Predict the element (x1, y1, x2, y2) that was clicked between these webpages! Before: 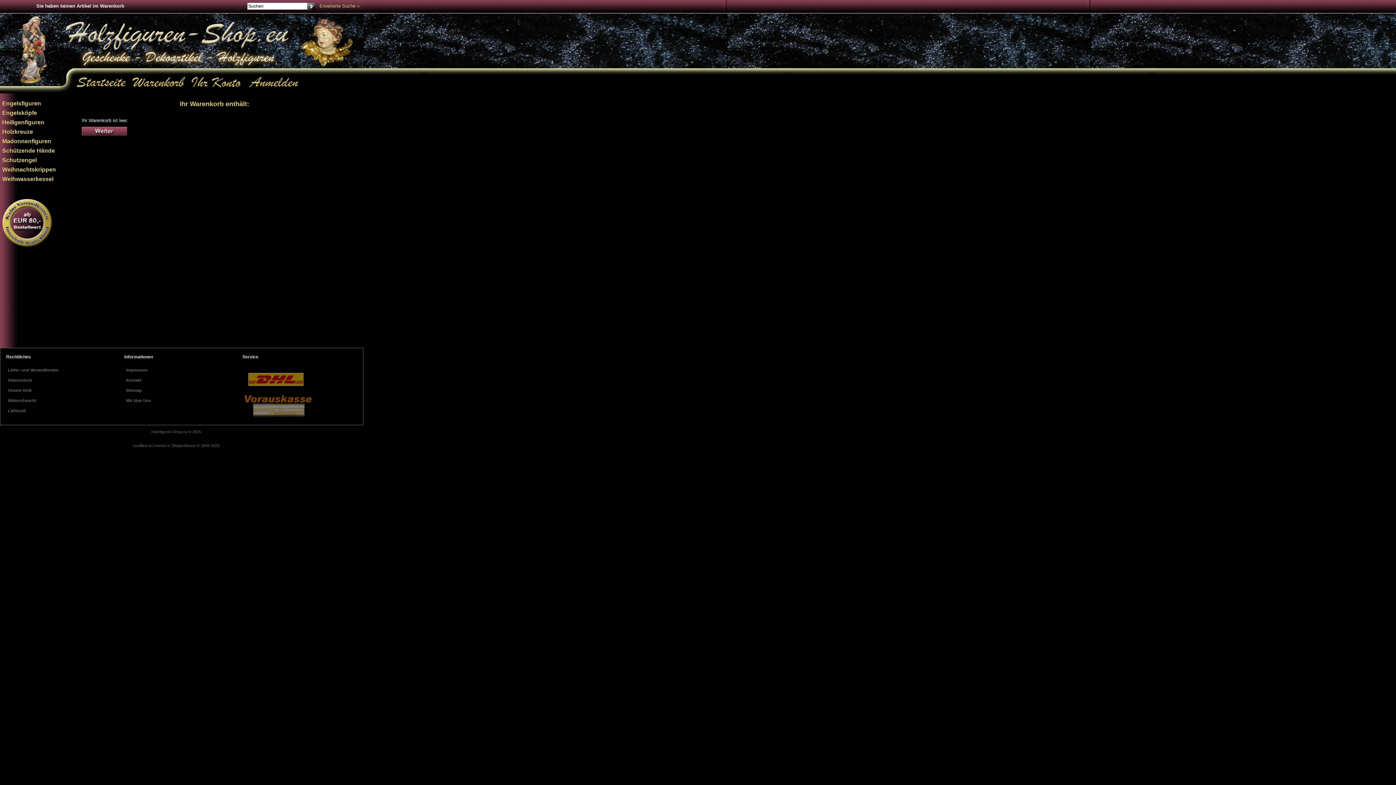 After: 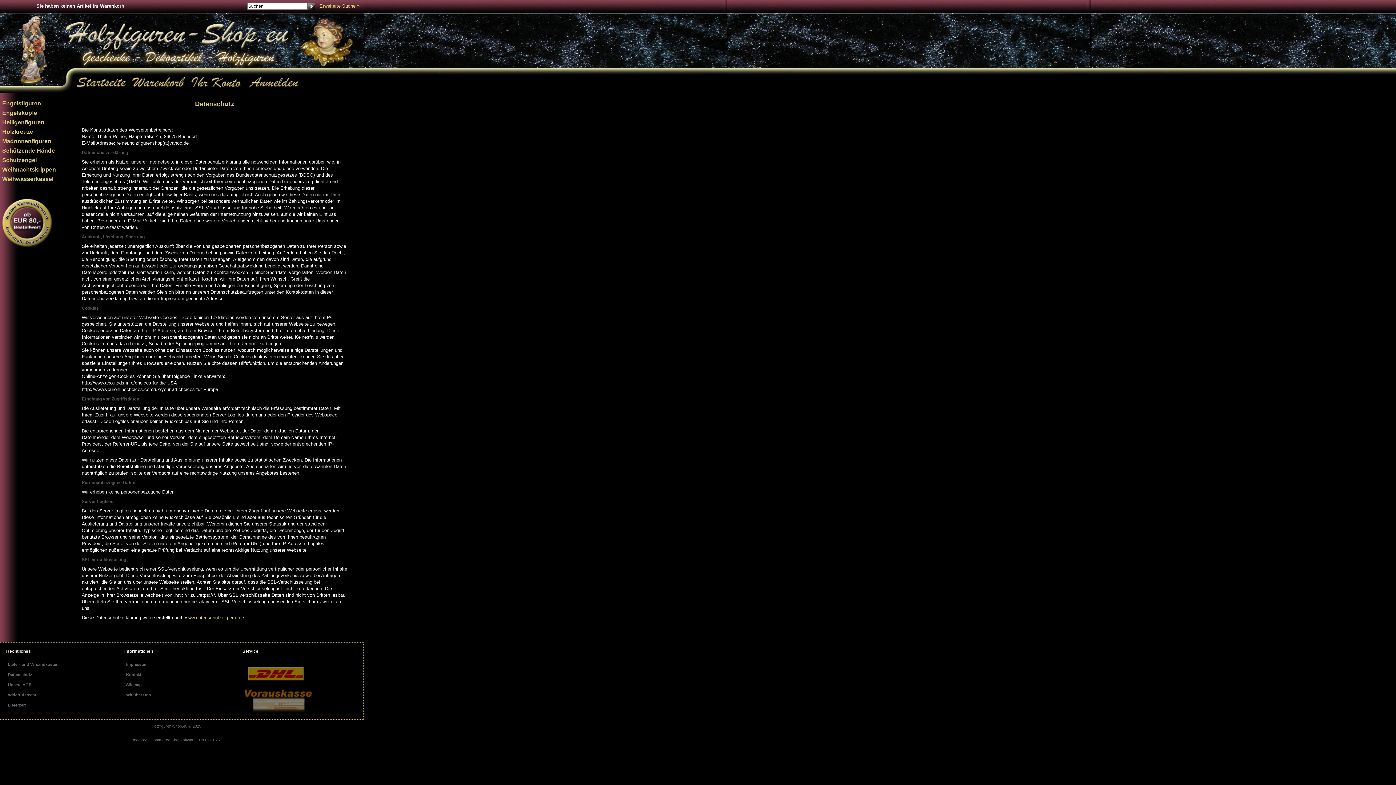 Action: bbox: (8, 375, 118, 385) label: Datenschutz